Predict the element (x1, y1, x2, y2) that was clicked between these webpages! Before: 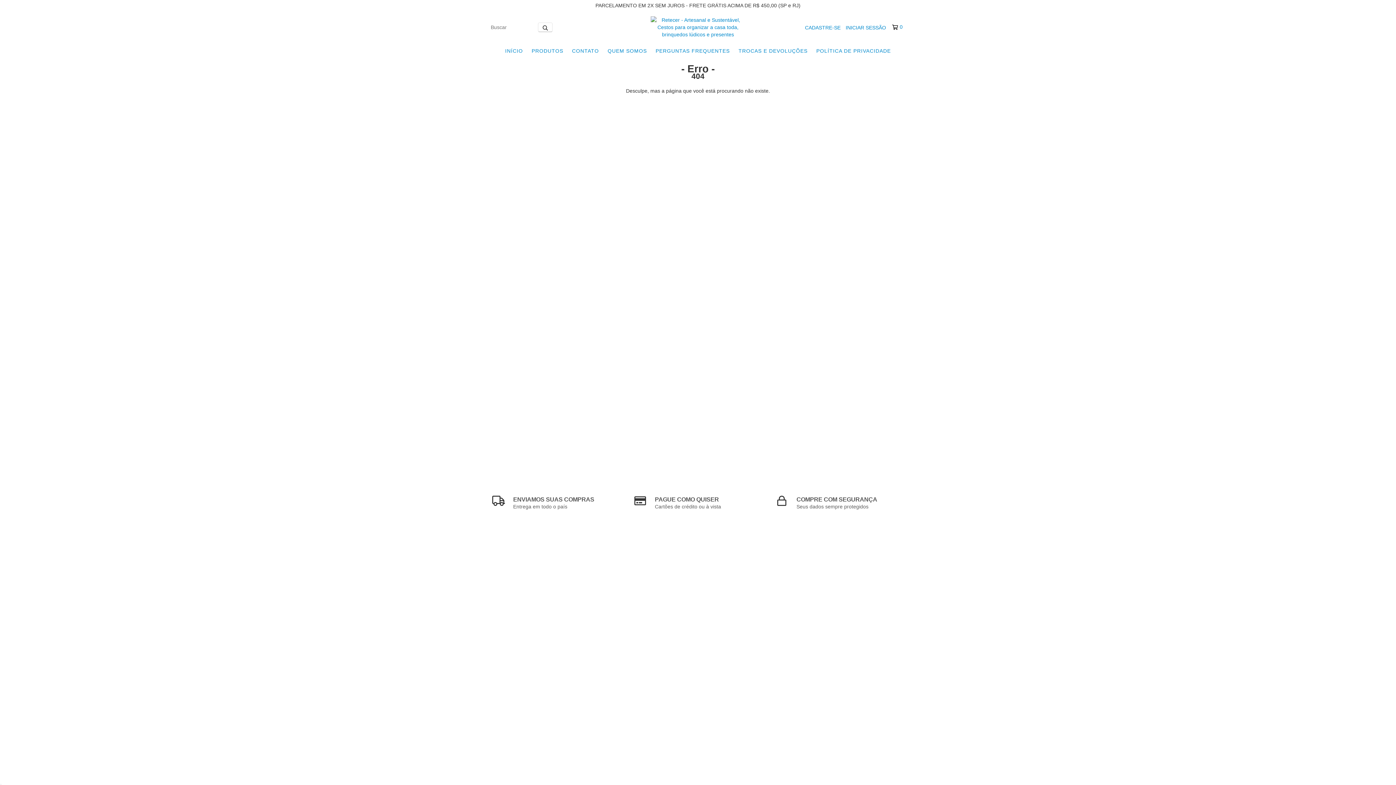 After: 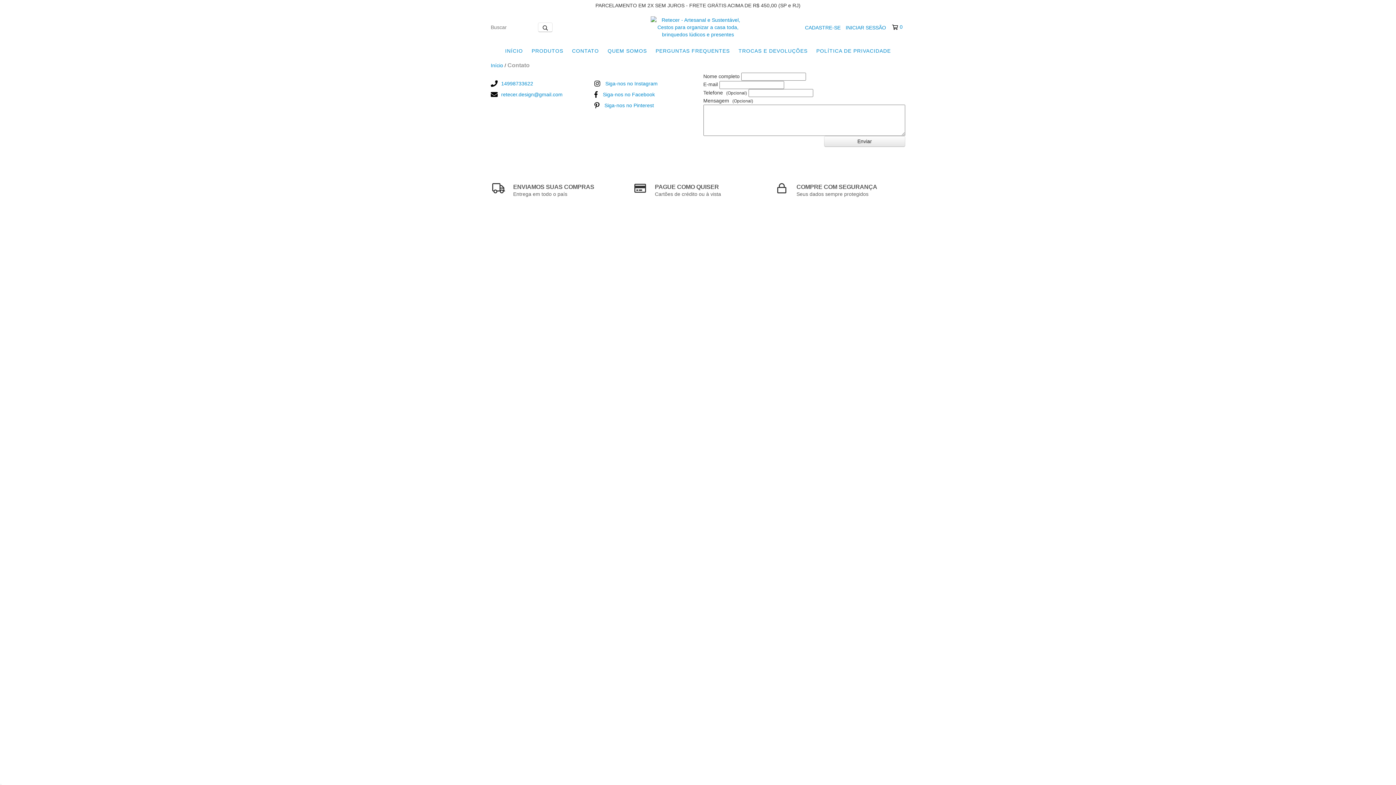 Action: bbox: (568, 43, 602, 58) label: CONTATO